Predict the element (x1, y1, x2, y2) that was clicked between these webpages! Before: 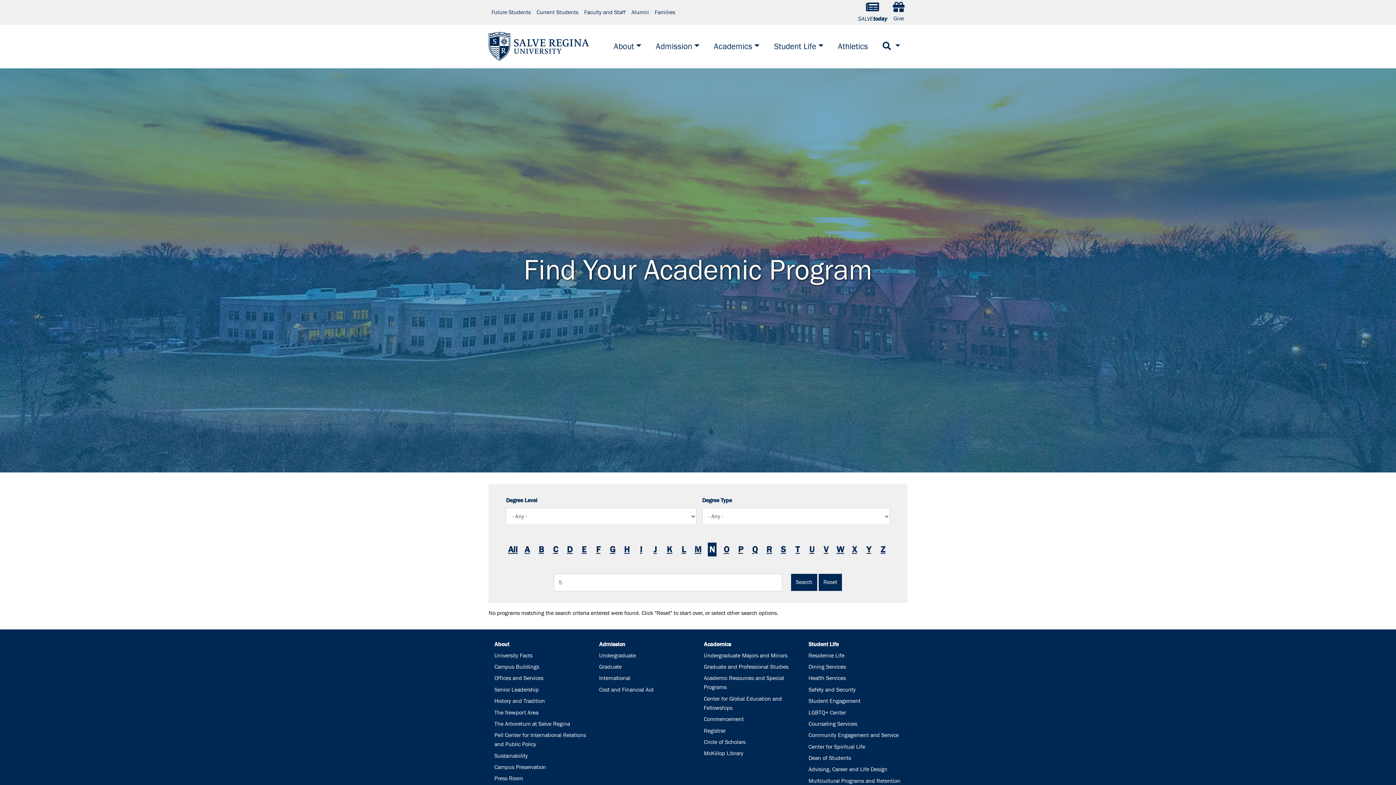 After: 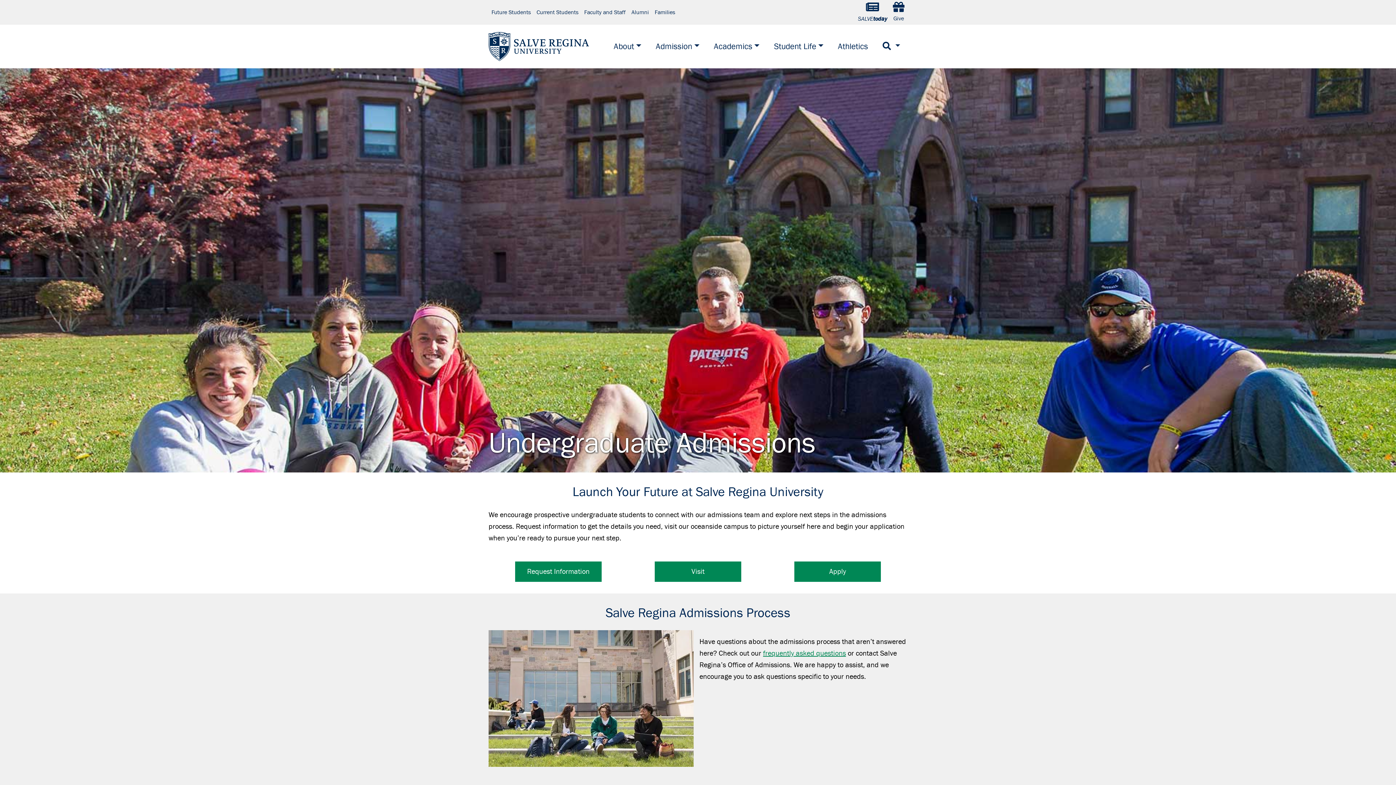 Action: label: Undergraduate bbox: (593, 650, 698, 661)